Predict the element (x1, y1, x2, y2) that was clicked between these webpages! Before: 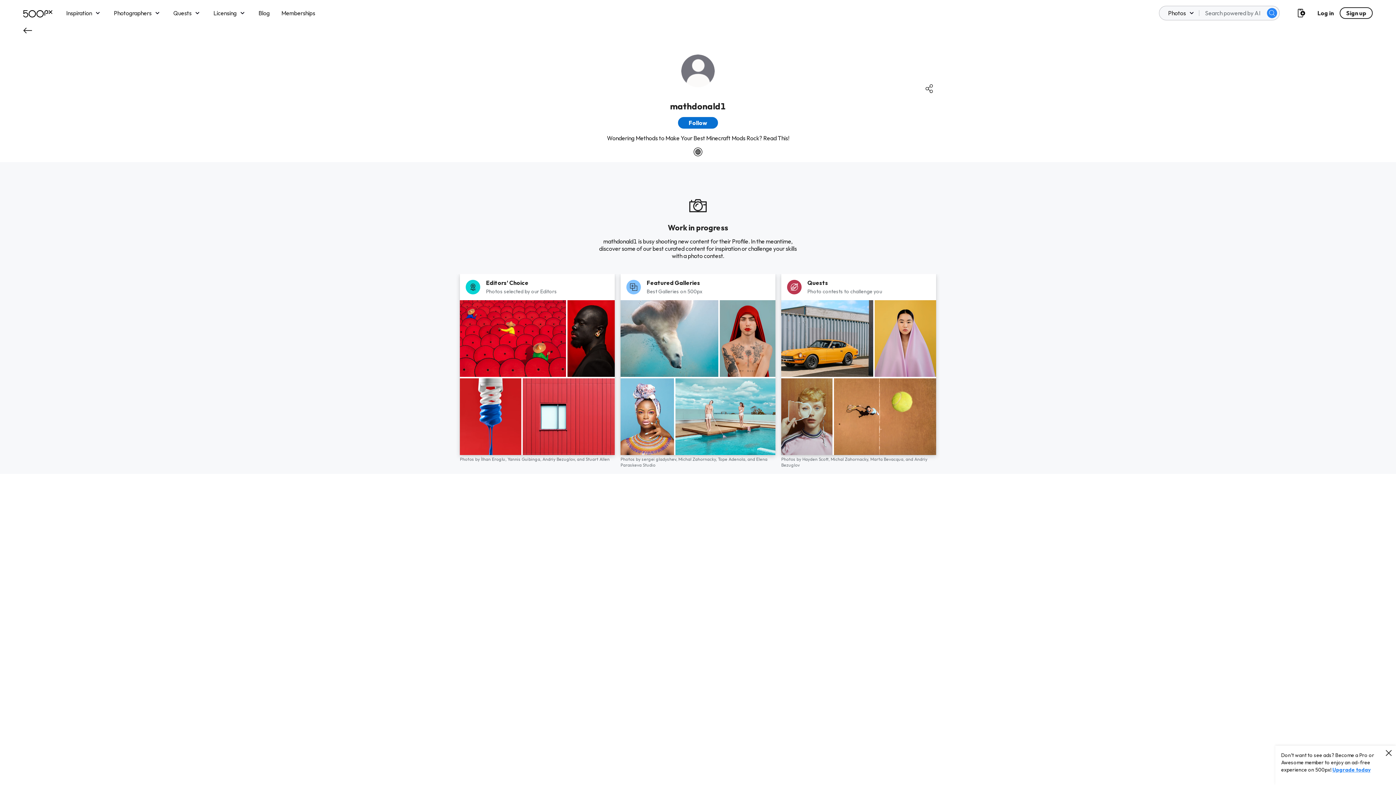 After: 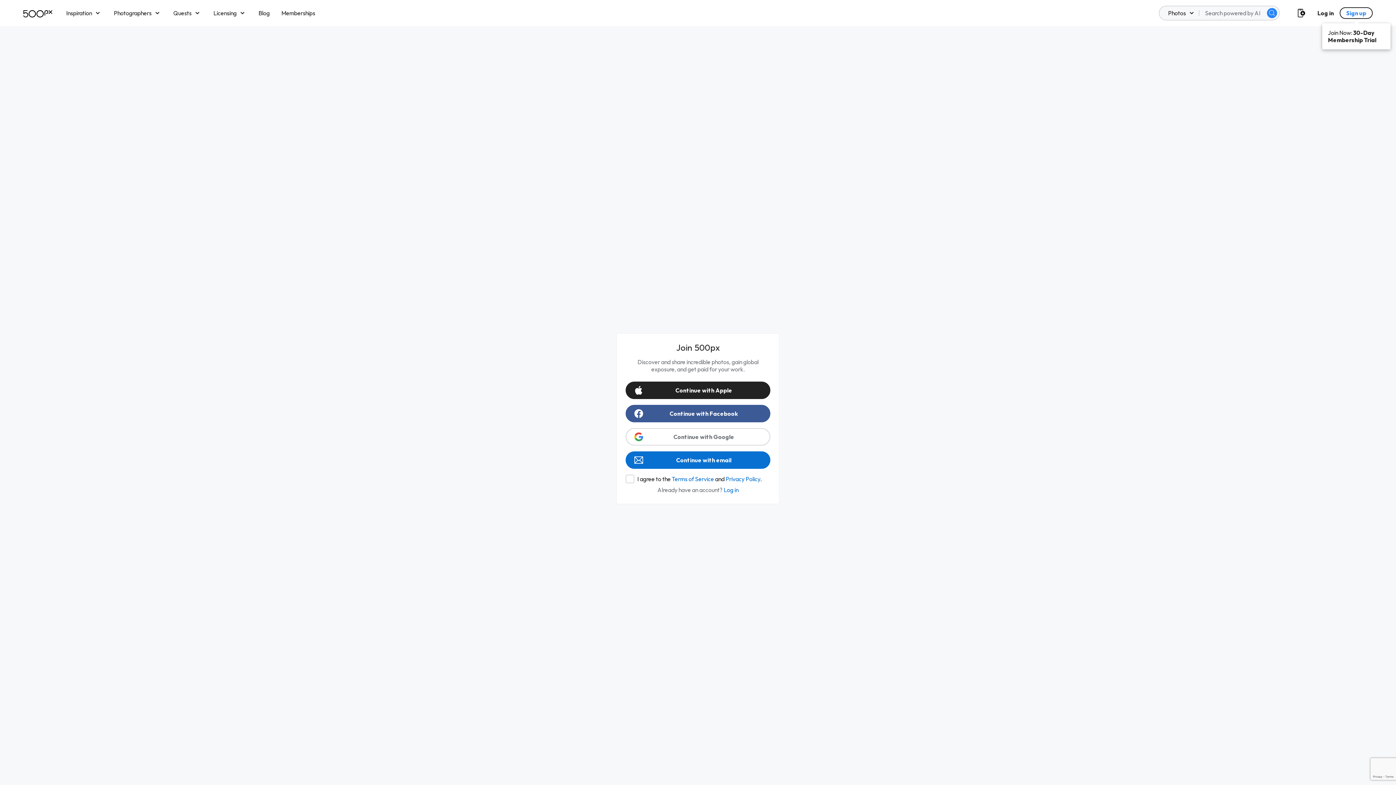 Action: bbox: (1340, 7, 1373, 18) label: Sign up